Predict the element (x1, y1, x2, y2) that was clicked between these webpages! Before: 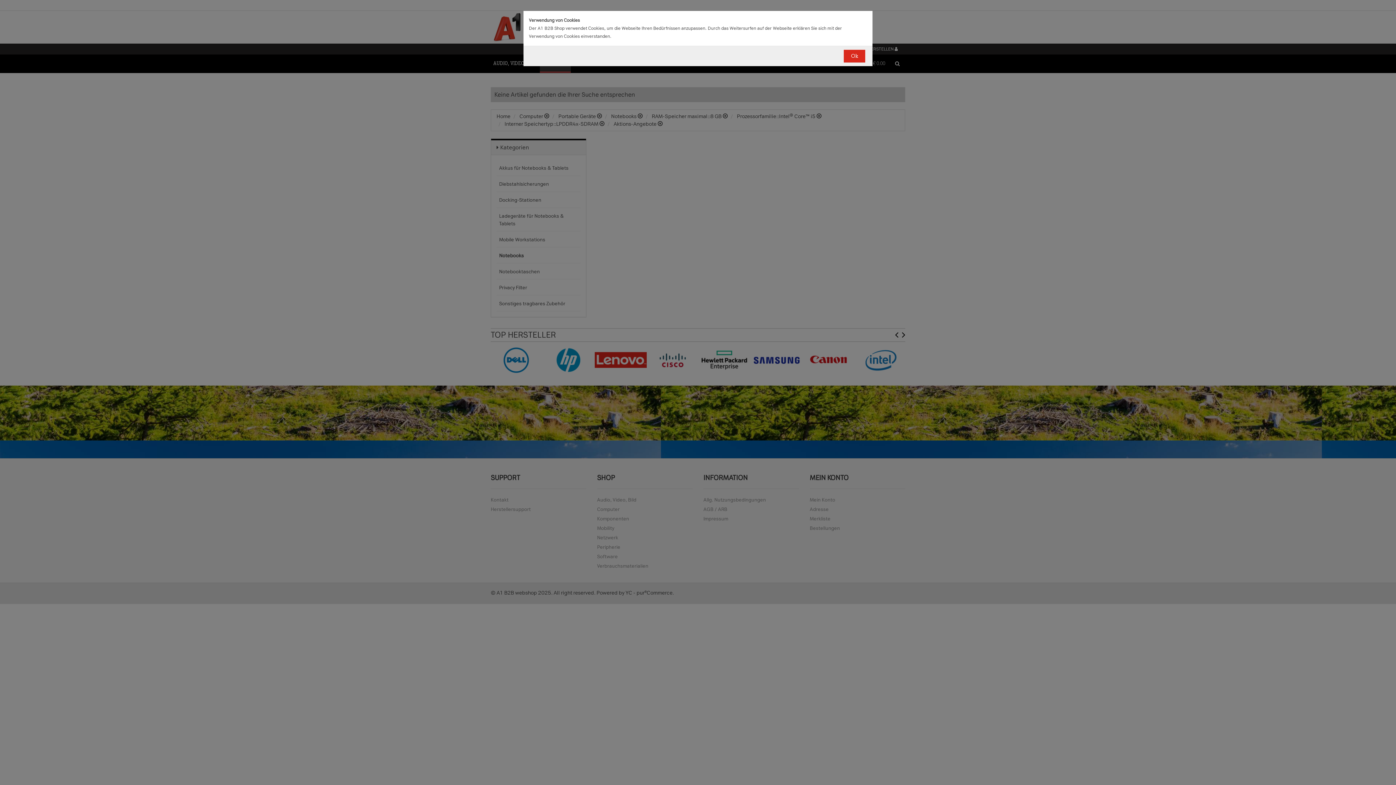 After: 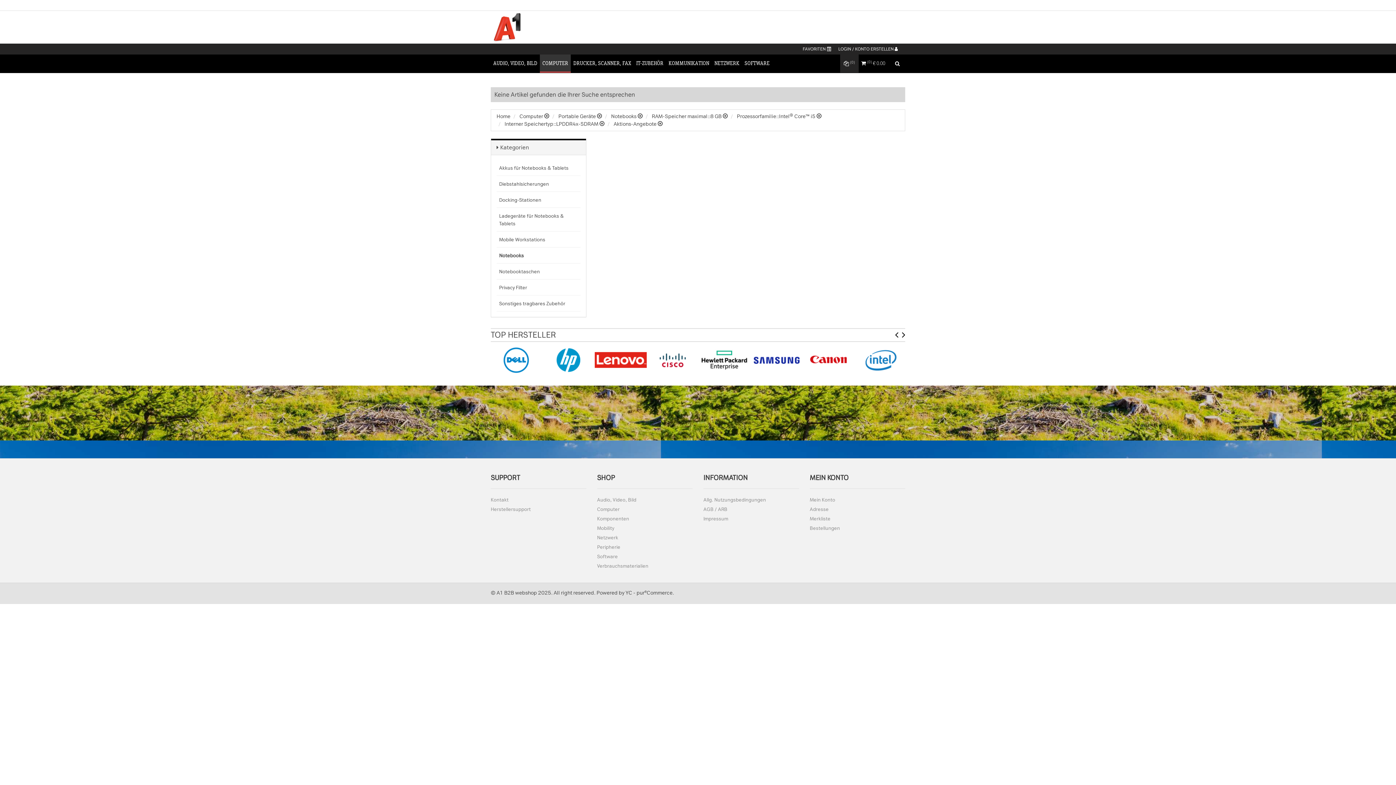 Action: label: Ok bbox: (844, 49, 865, 62)